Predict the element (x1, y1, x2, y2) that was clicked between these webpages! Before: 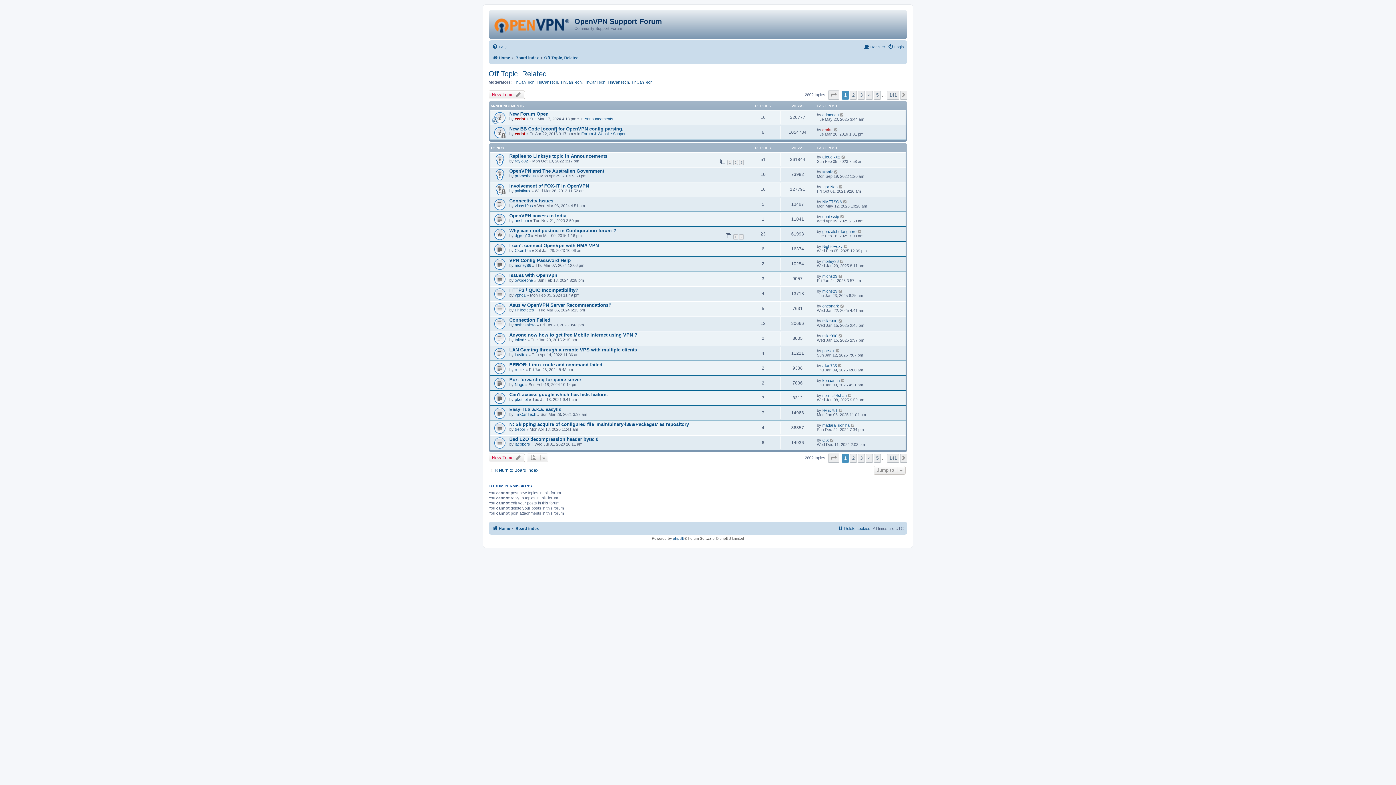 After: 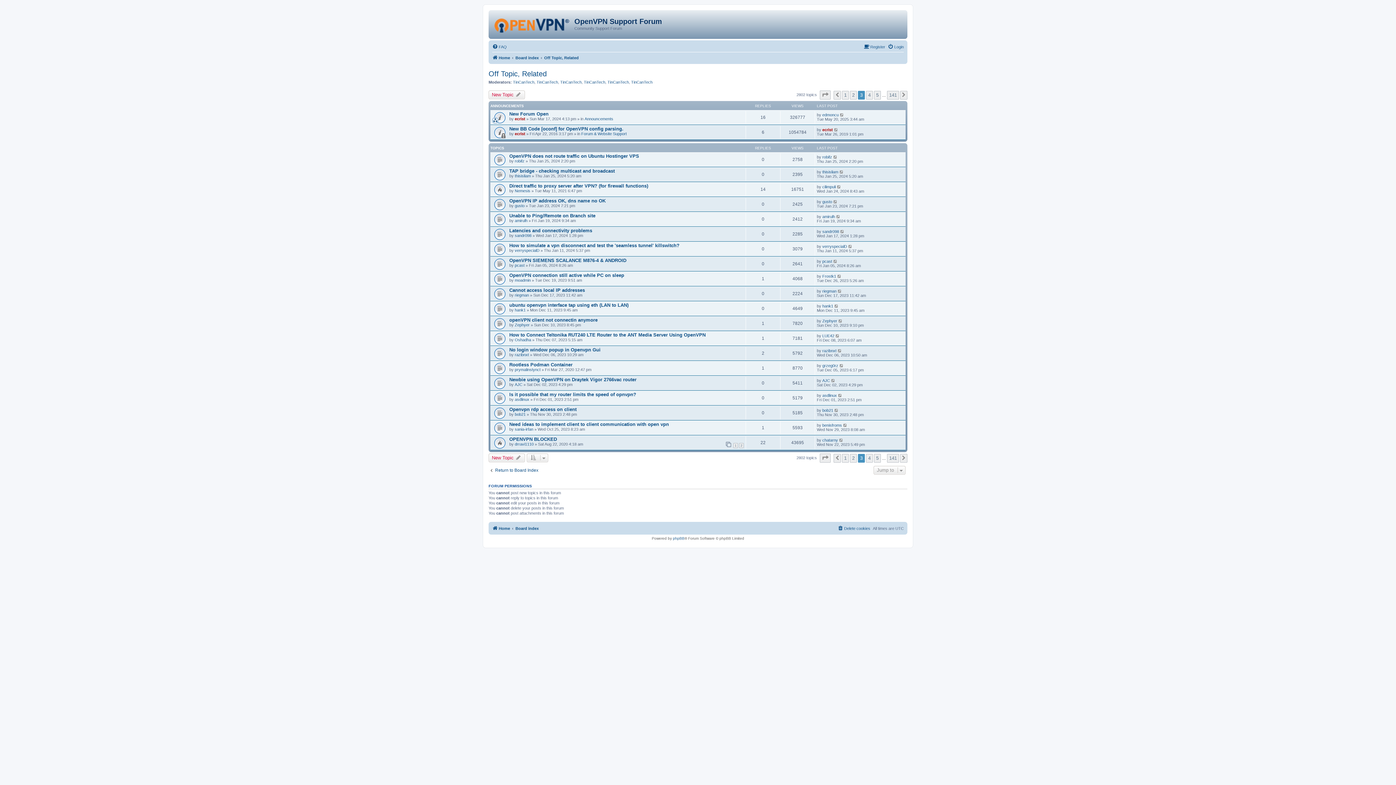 Action: label: 3 bbox: (858, 90, 865, 99)